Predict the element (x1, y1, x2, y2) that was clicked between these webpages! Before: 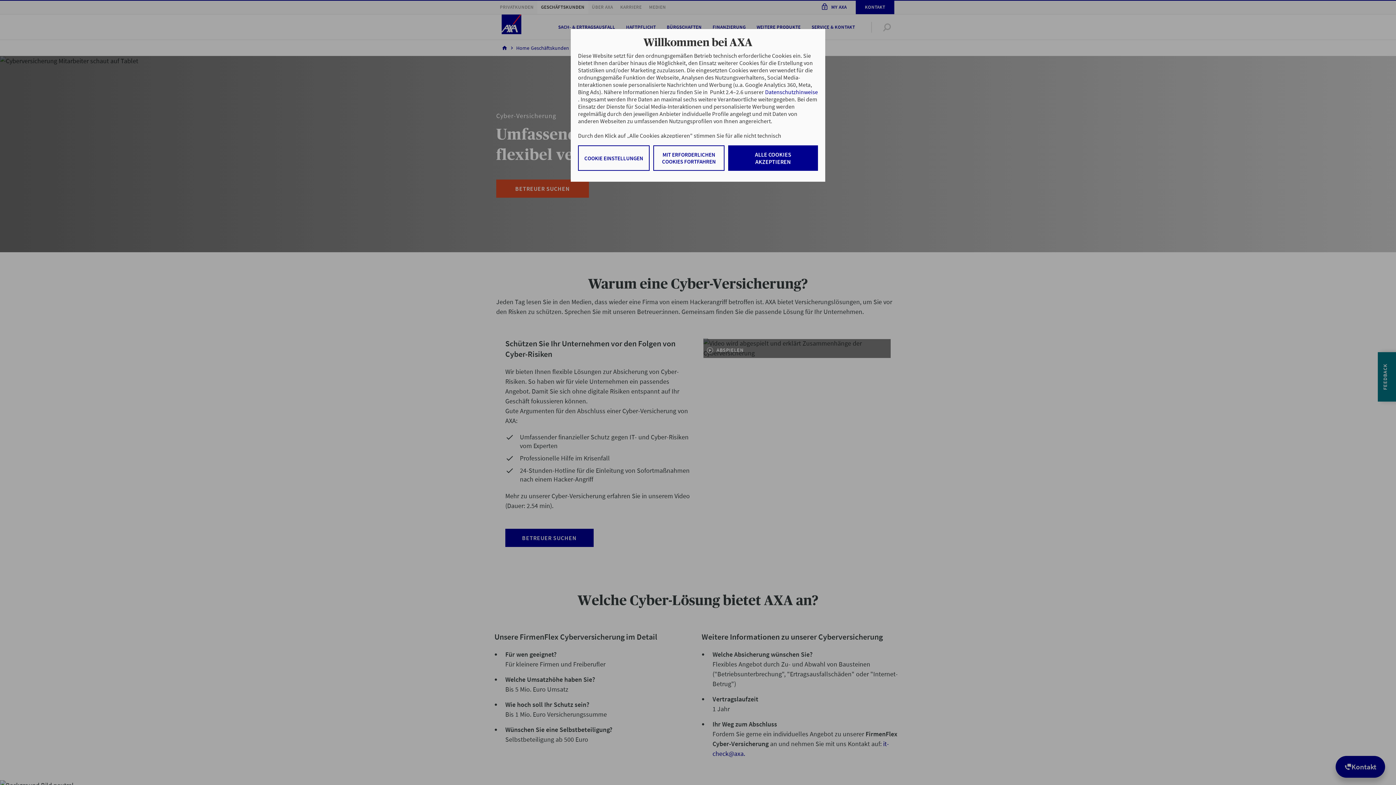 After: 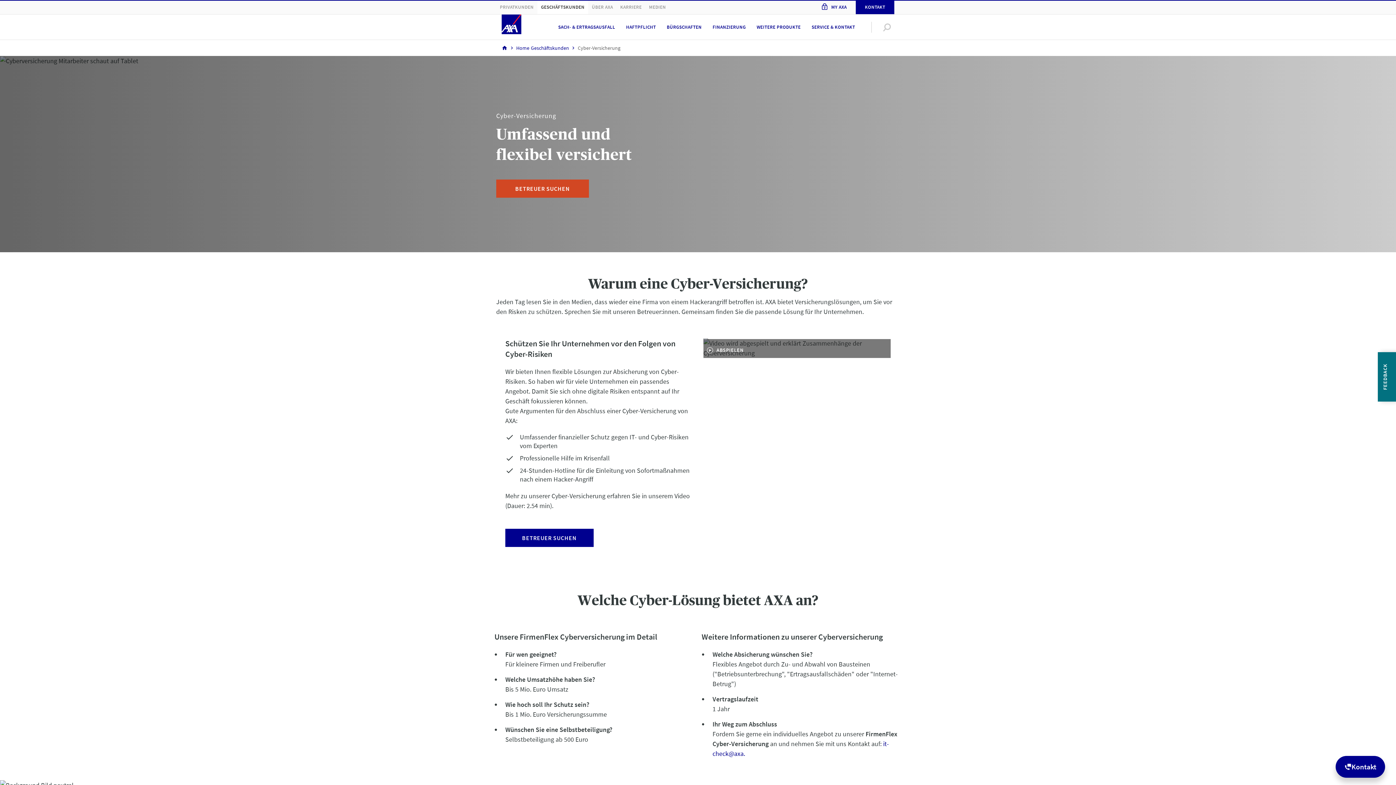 Action: bbox: (653, 145, 724, 170) label: MIT ERFORDERLICHEN COOKIES FORTFAHREN